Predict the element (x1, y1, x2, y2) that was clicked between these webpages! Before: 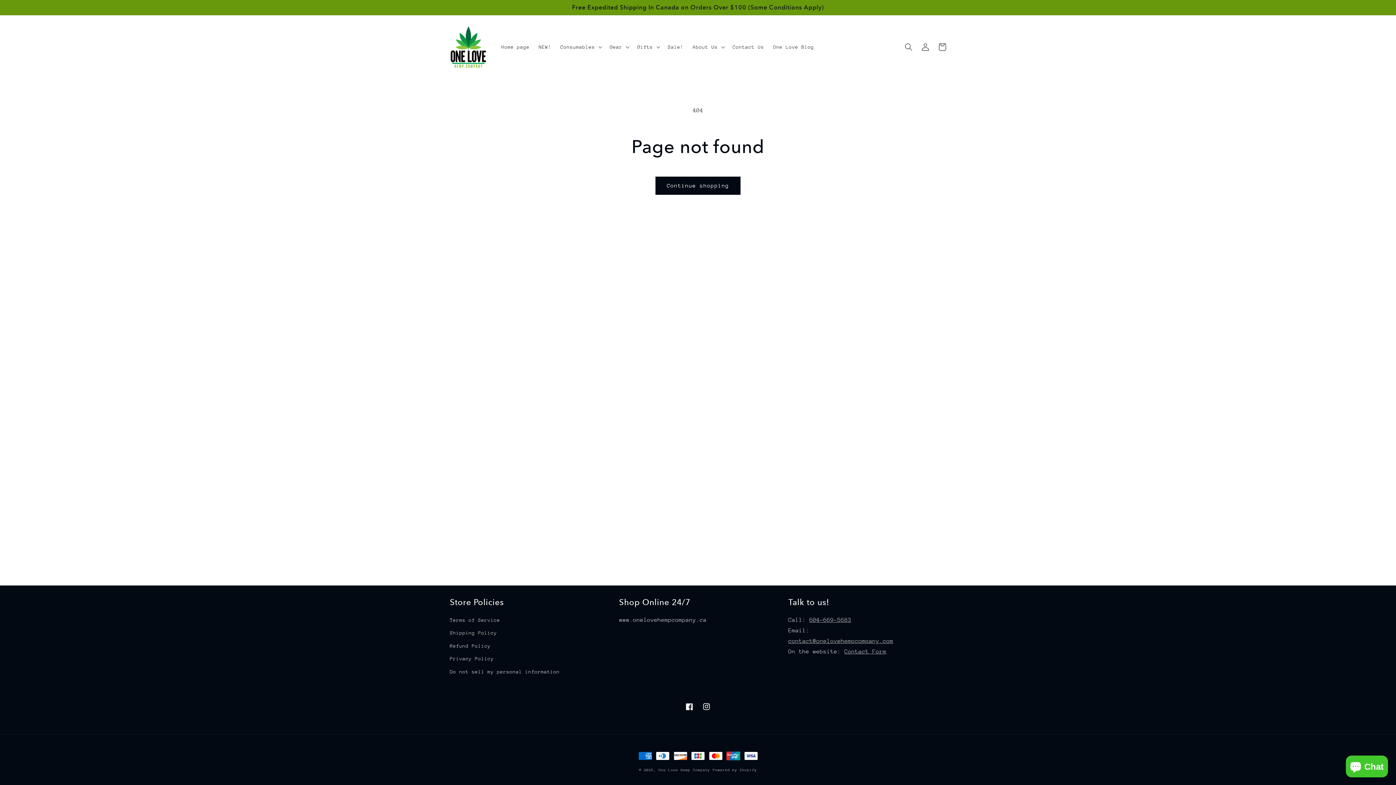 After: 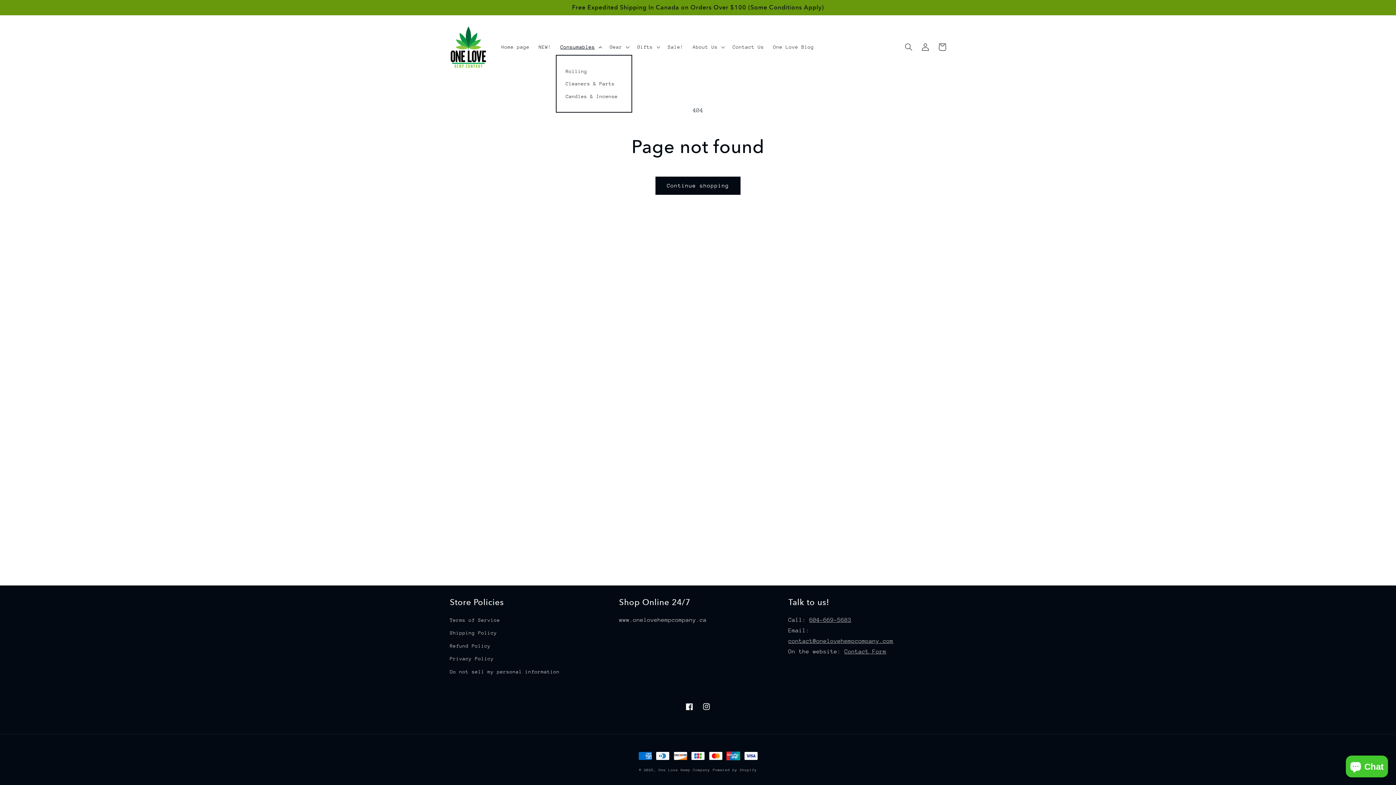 Action: label: Consumables bbox: (555, 39, 605, 54)